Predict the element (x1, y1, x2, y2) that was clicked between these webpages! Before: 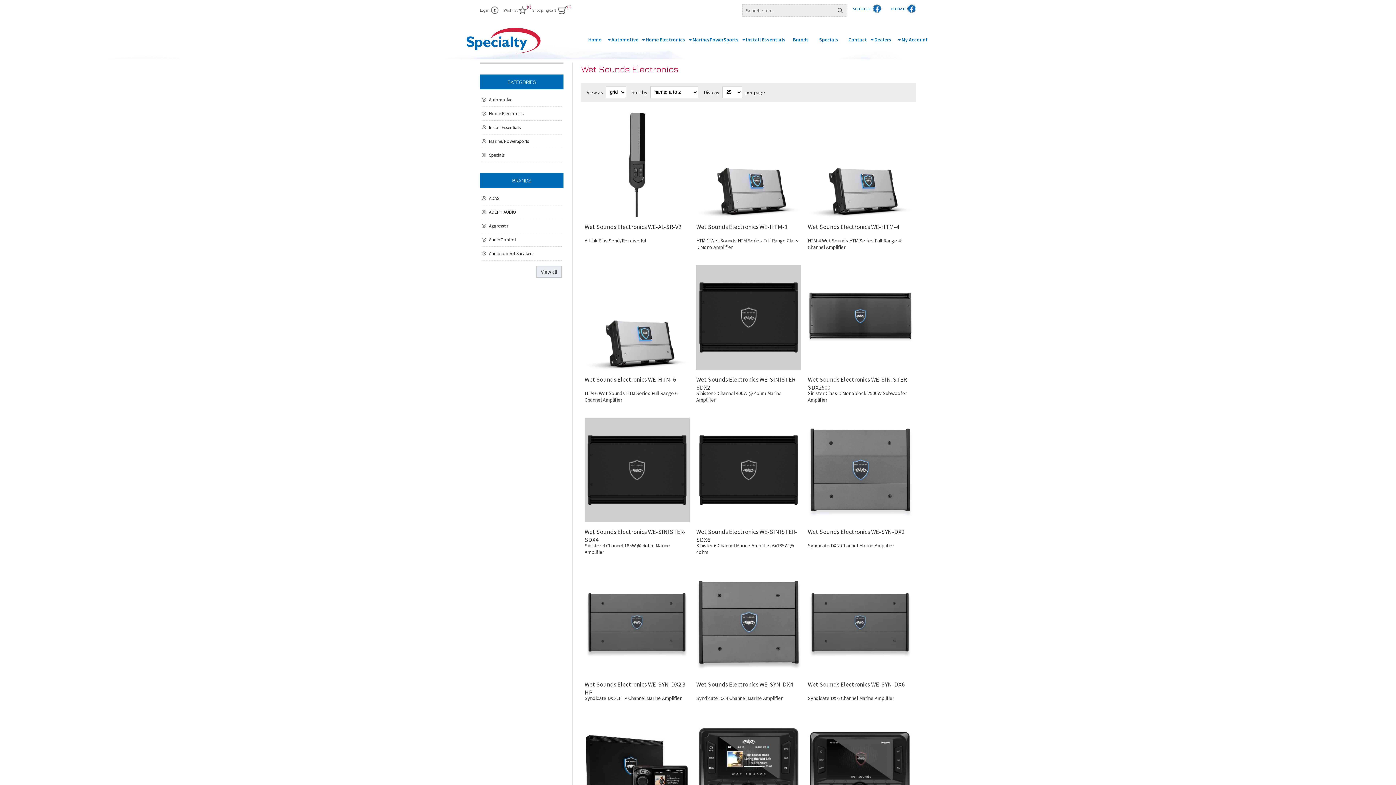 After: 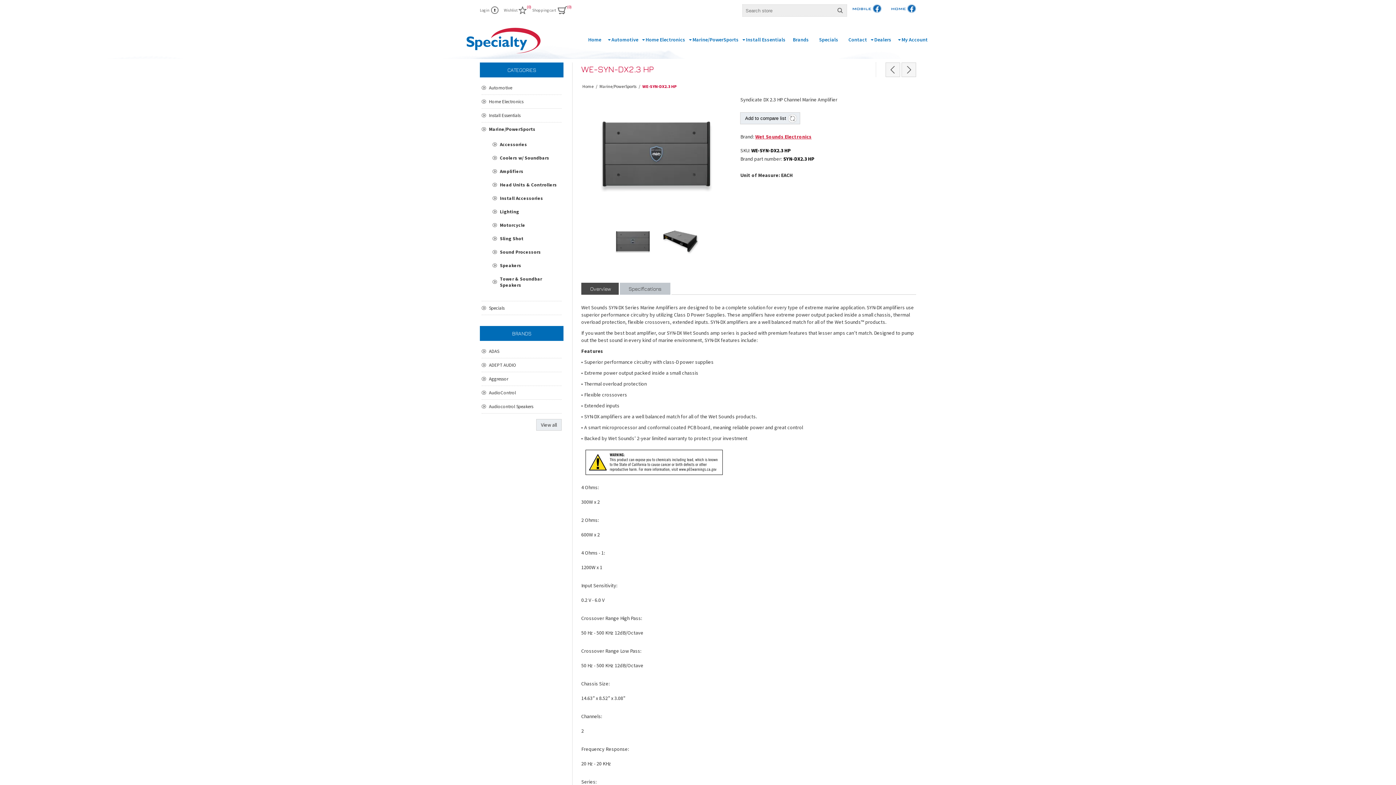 Action: bbox: (584, 695, 681, 701) label: Syndicate DX 2.3 HP Channel Marine Amplifier